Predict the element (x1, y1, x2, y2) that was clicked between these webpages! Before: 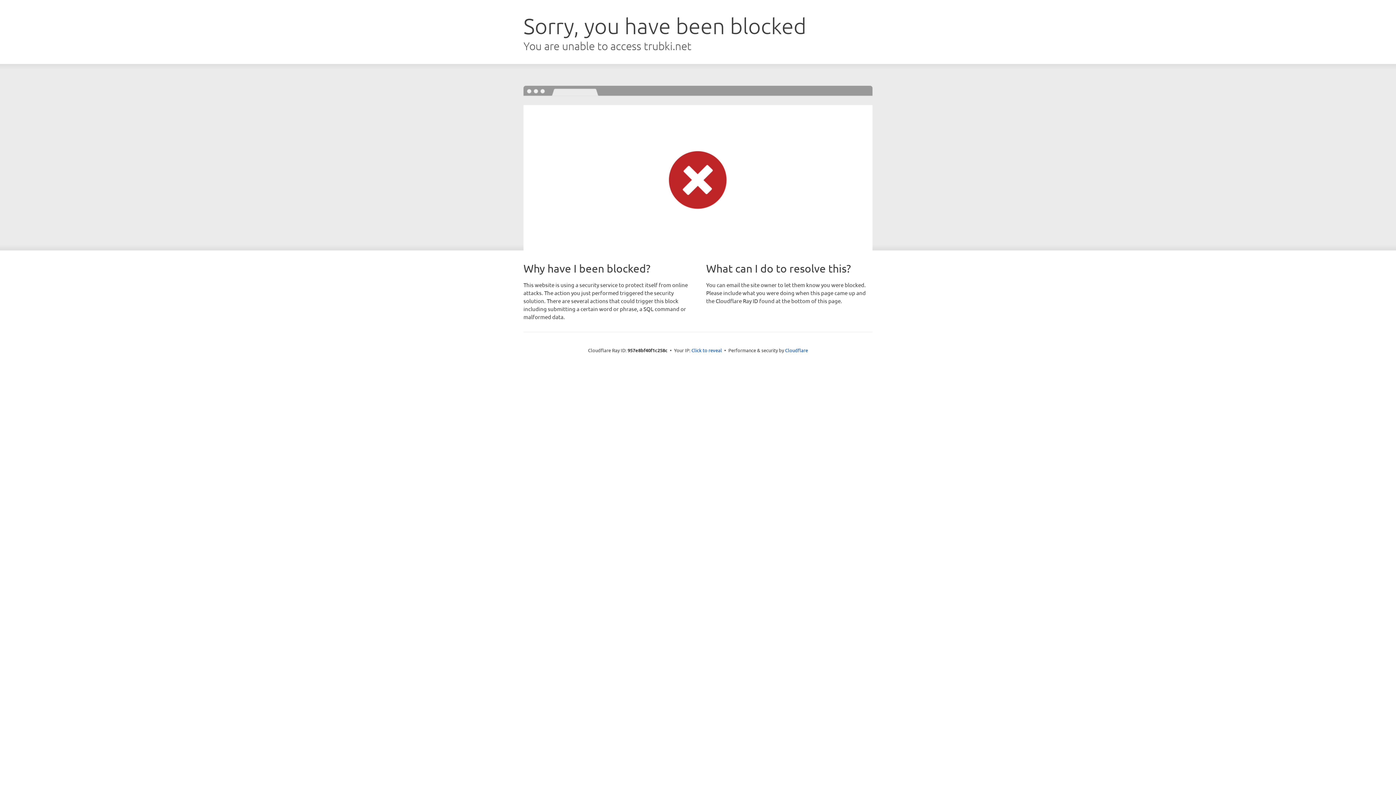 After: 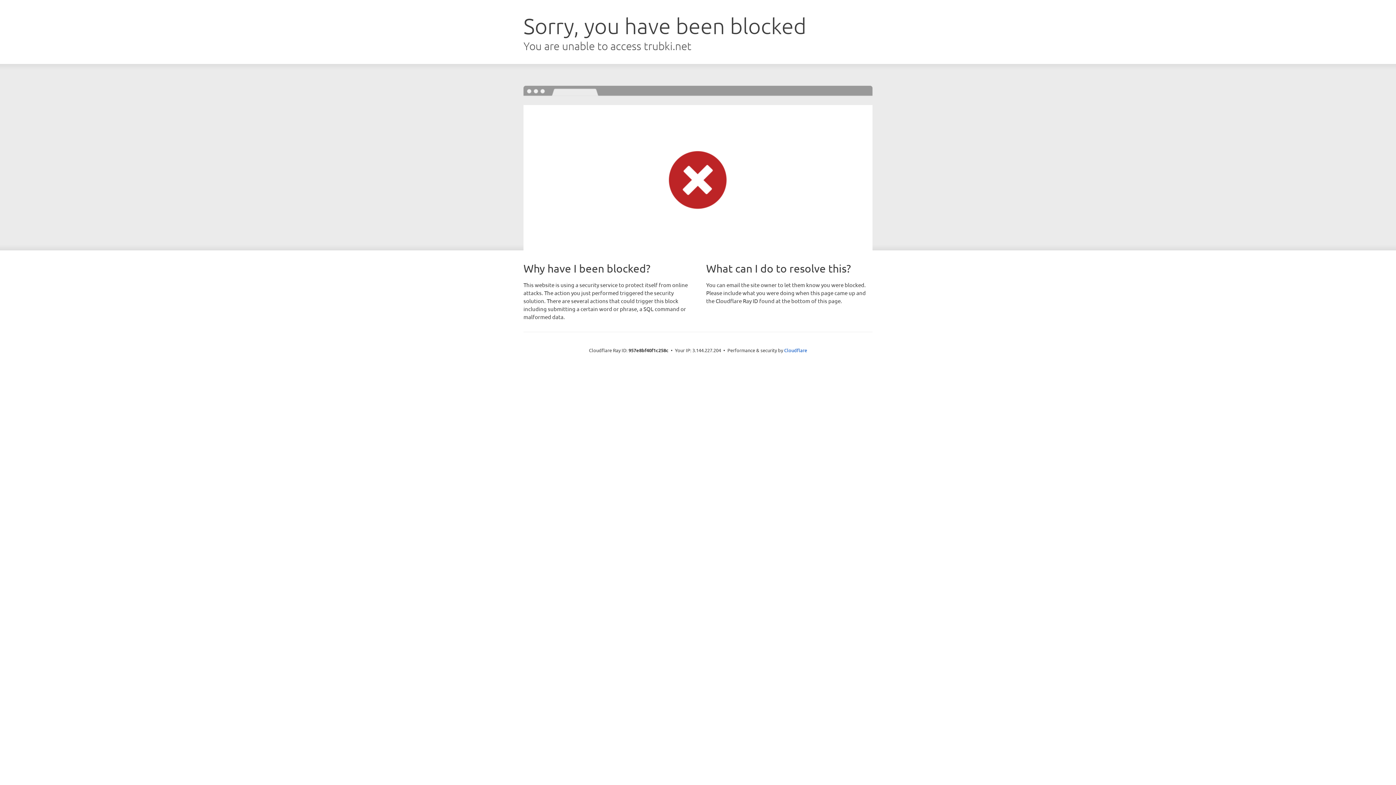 Action: label: Click to reveal bbox: (691, 346, 722, 353)